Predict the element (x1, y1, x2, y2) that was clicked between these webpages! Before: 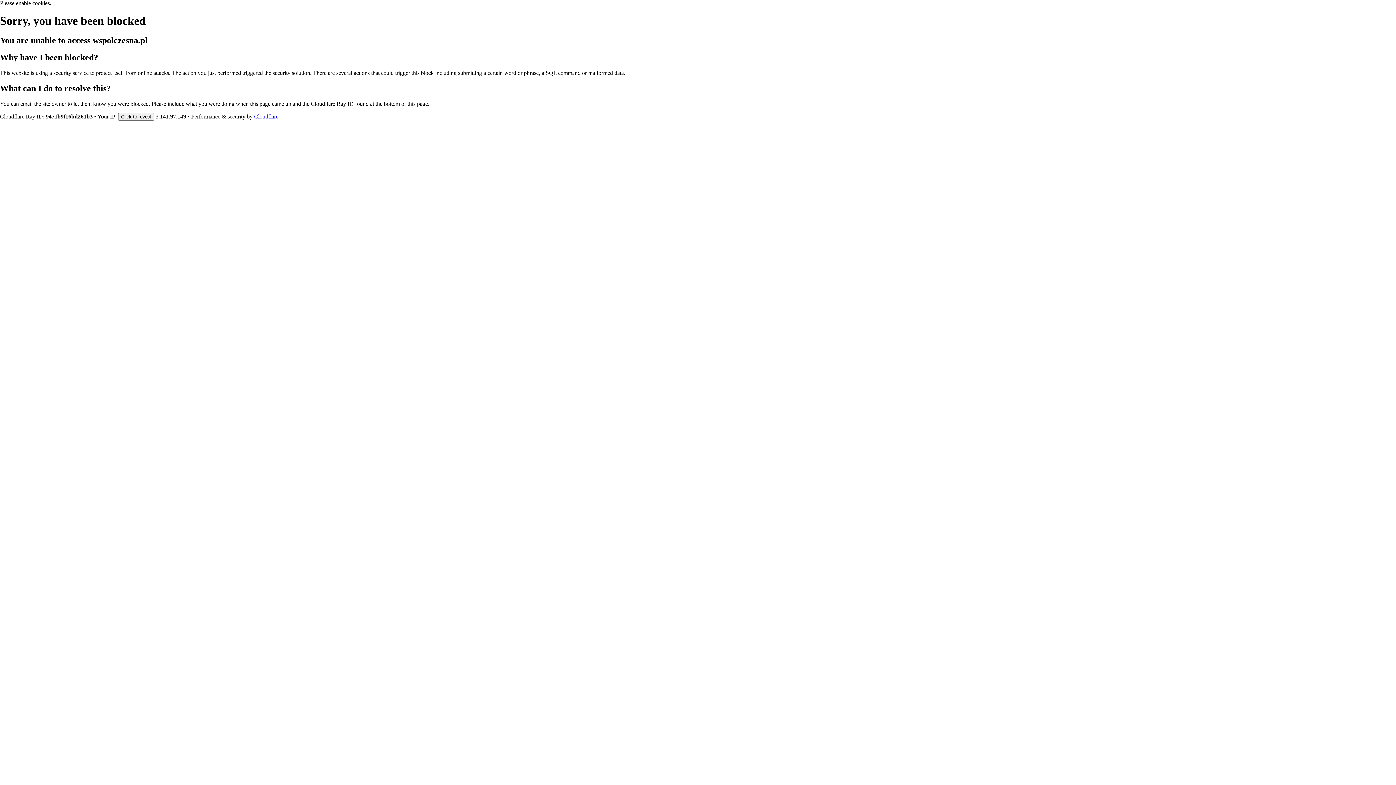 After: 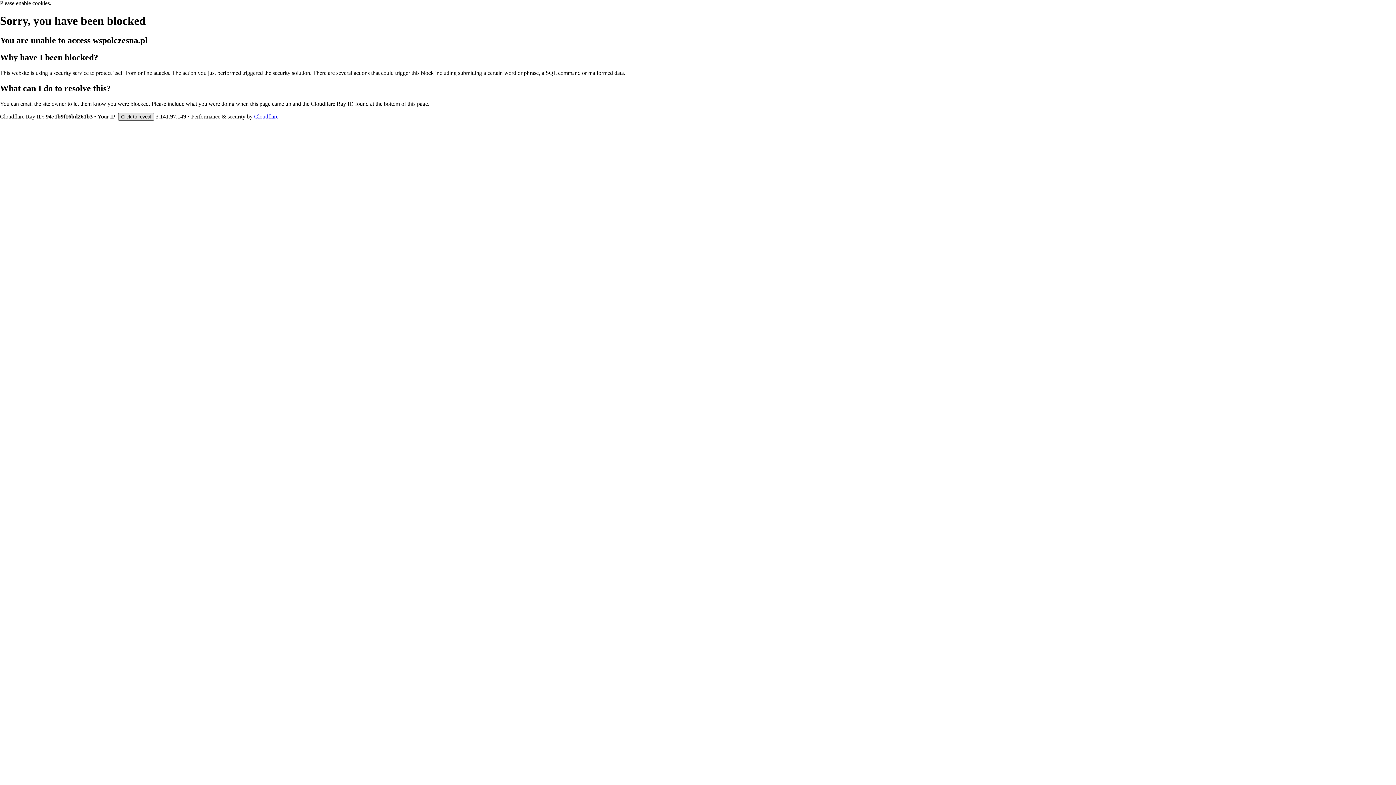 Action: bbox: (118, 112, 154, 120) label: Click to reveal